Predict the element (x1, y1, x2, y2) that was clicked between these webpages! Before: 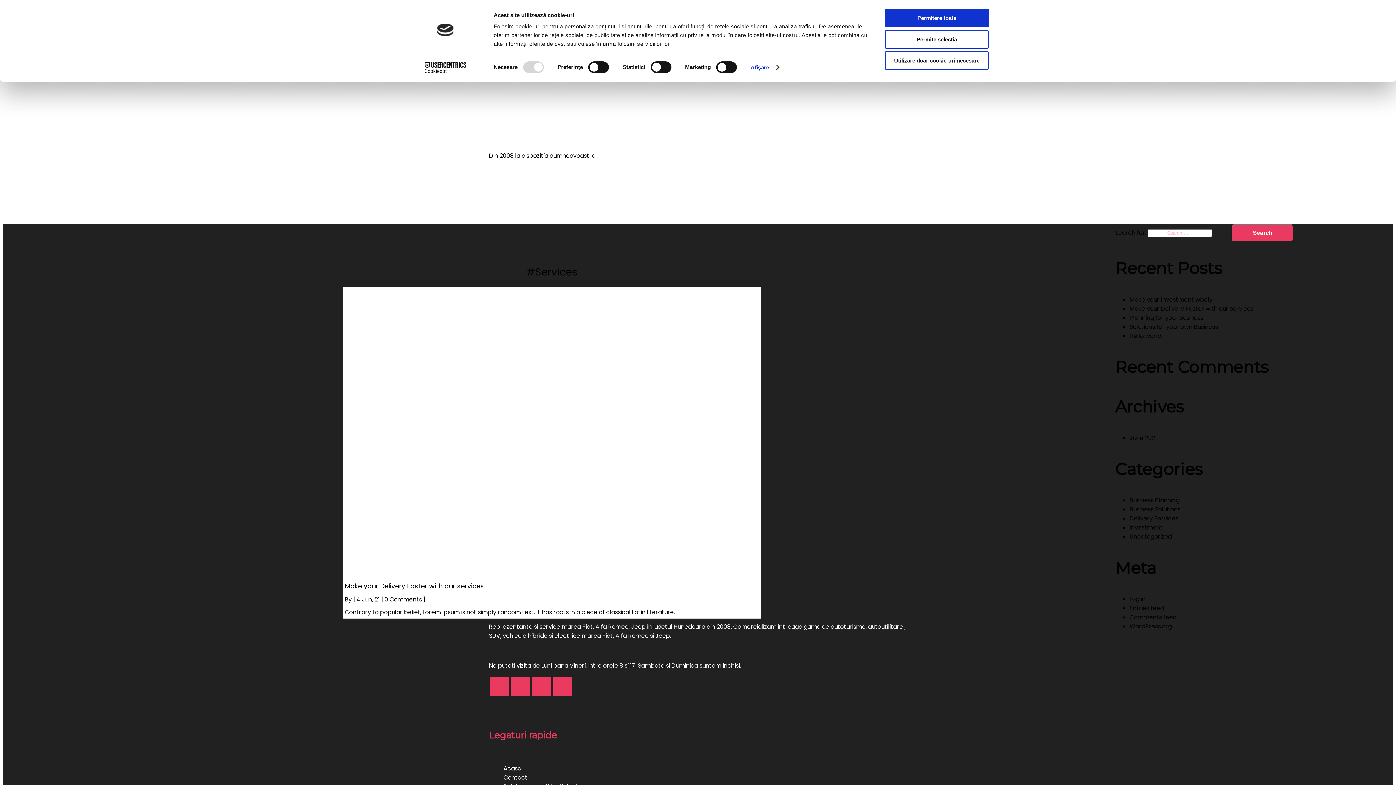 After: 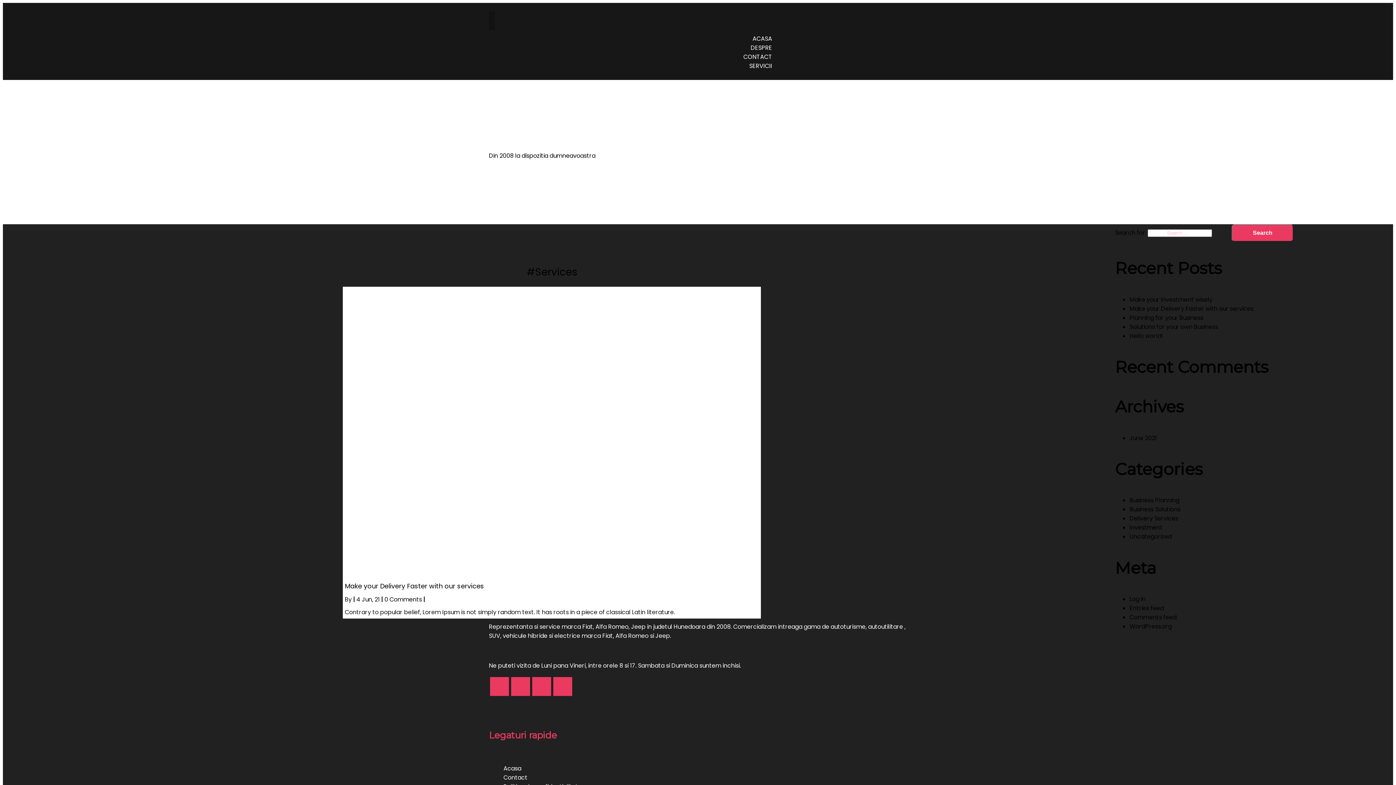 Action: bbox: (885, 51, 989, 69) label: Utilizare doar cookie-uri necesare